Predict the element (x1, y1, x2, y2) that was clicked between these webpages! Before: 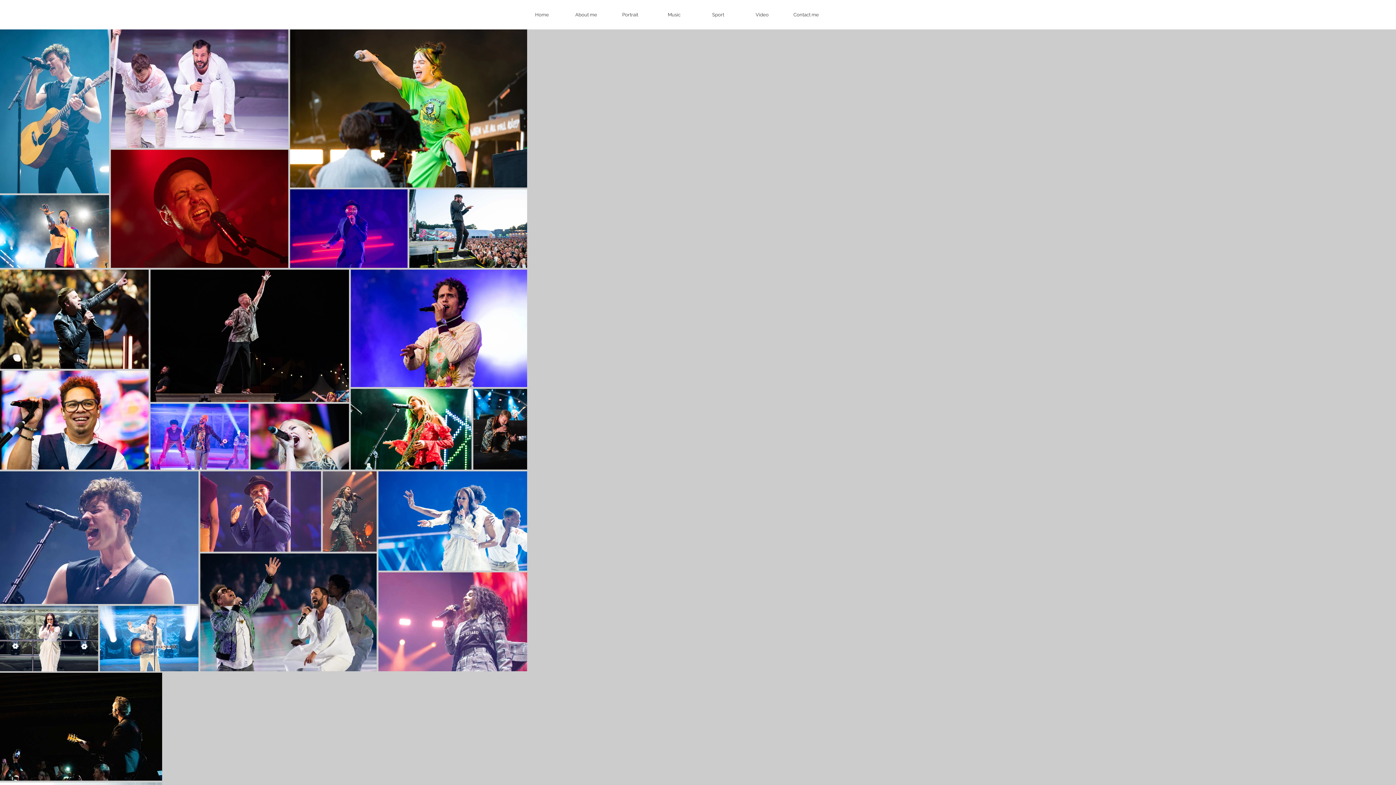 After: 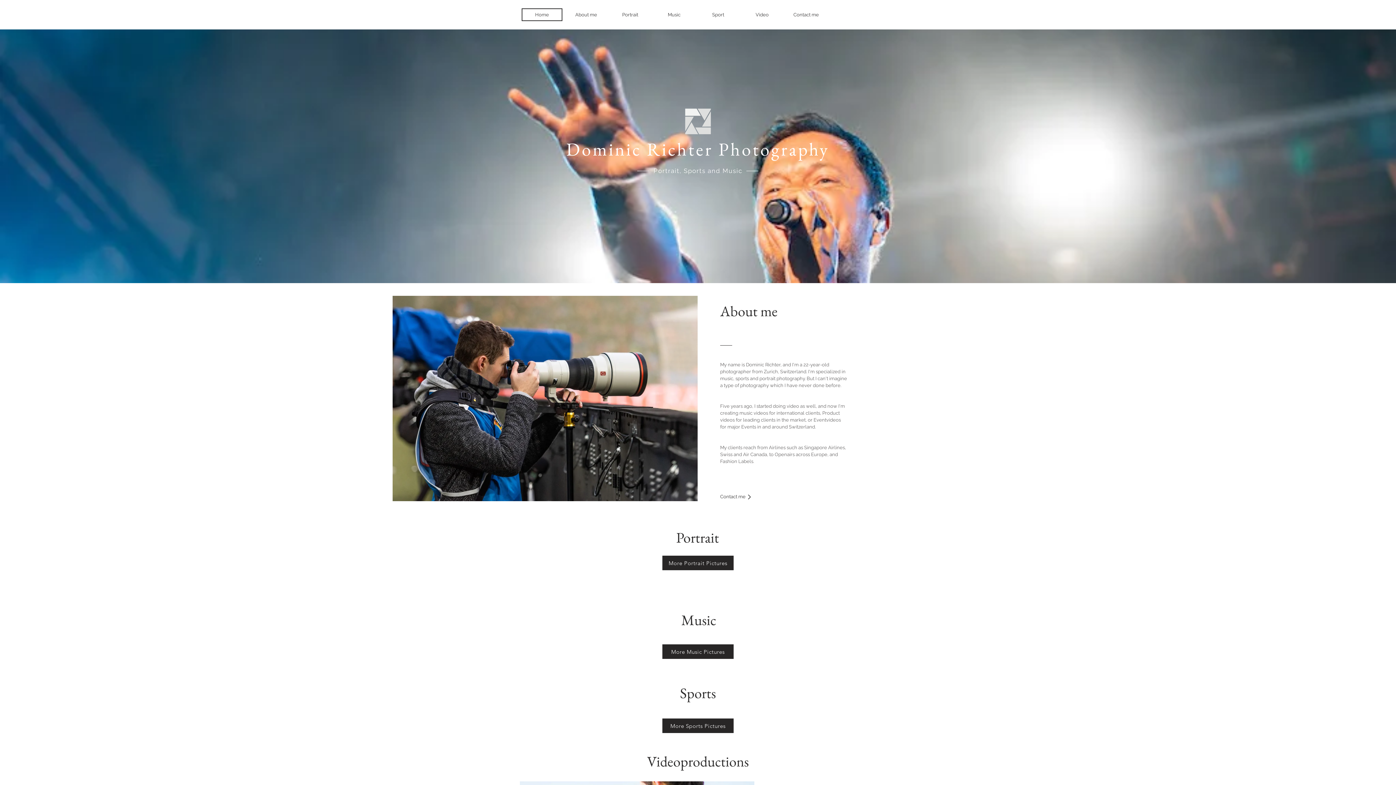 Action: bbox: (786, 8, 826, 21) label: Contact me